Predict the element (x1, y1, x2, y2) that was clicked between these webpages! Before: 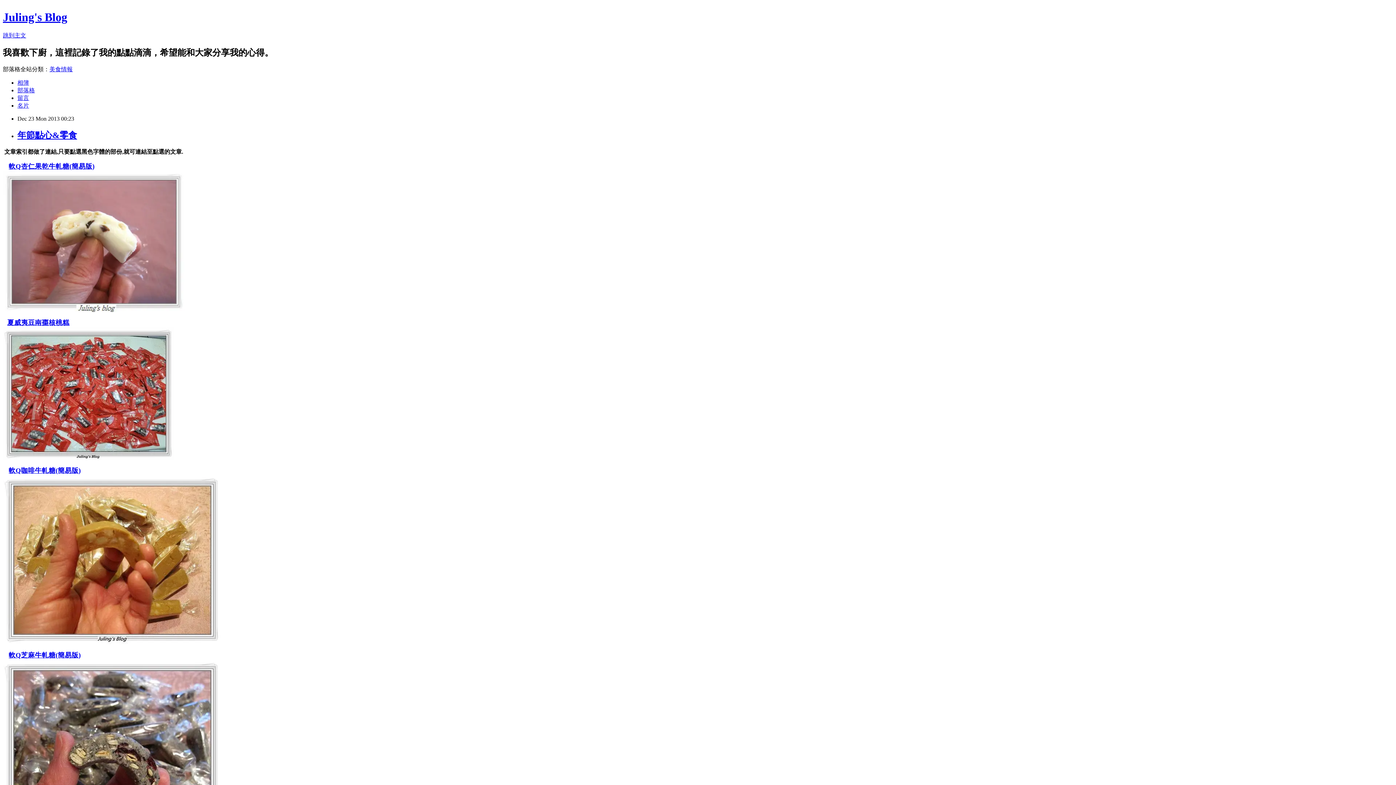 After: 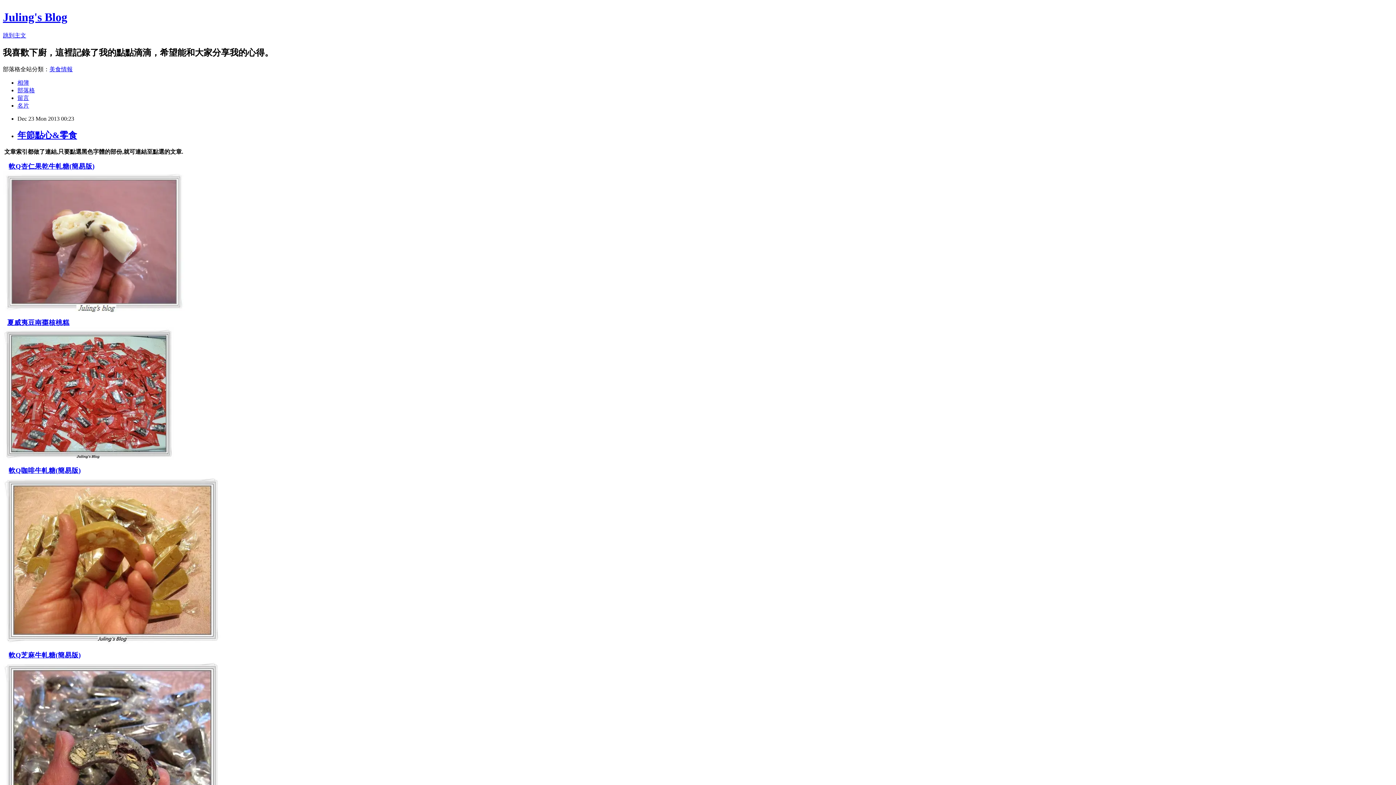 Action: label: 軟Q杏仁果乾牛軋糖(簡易版) bbox: (8, 162, 94, 170)